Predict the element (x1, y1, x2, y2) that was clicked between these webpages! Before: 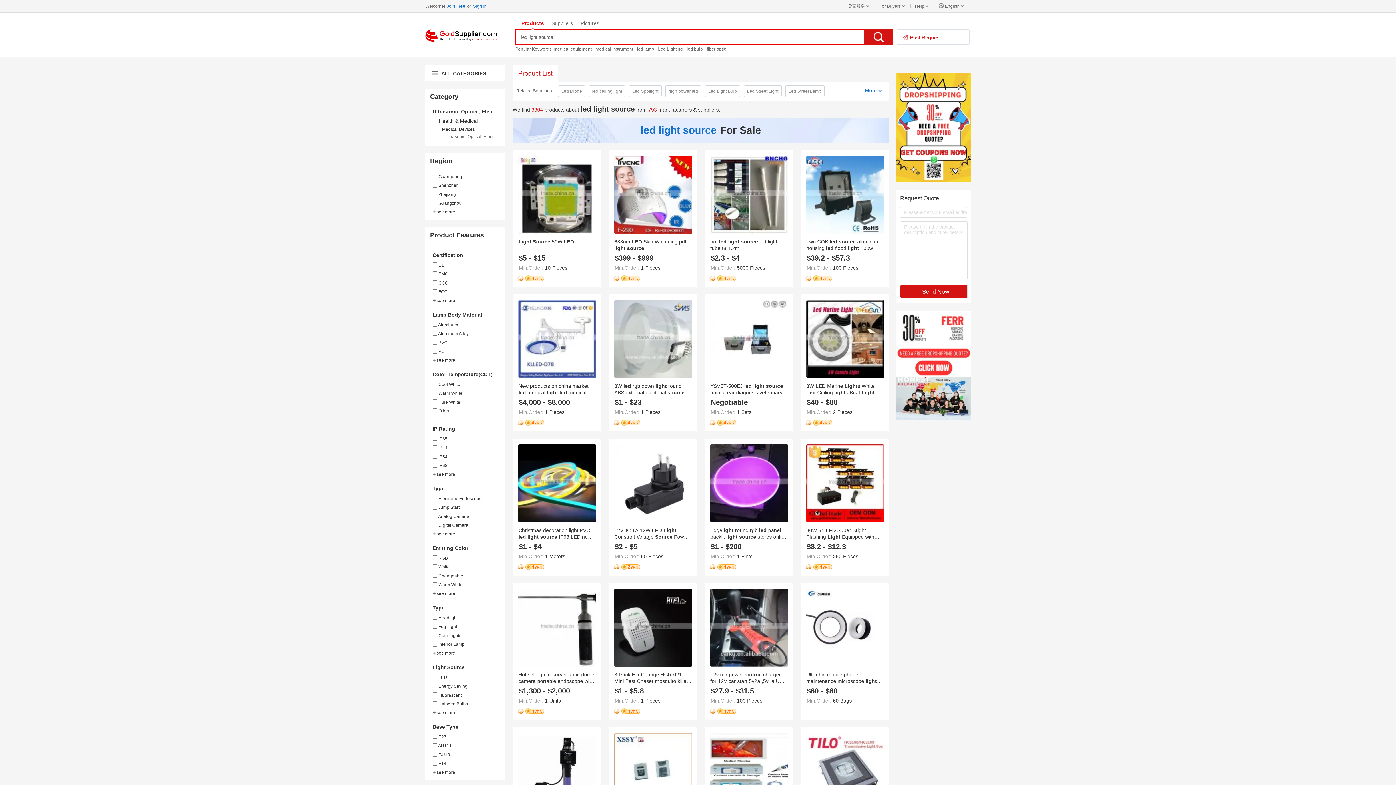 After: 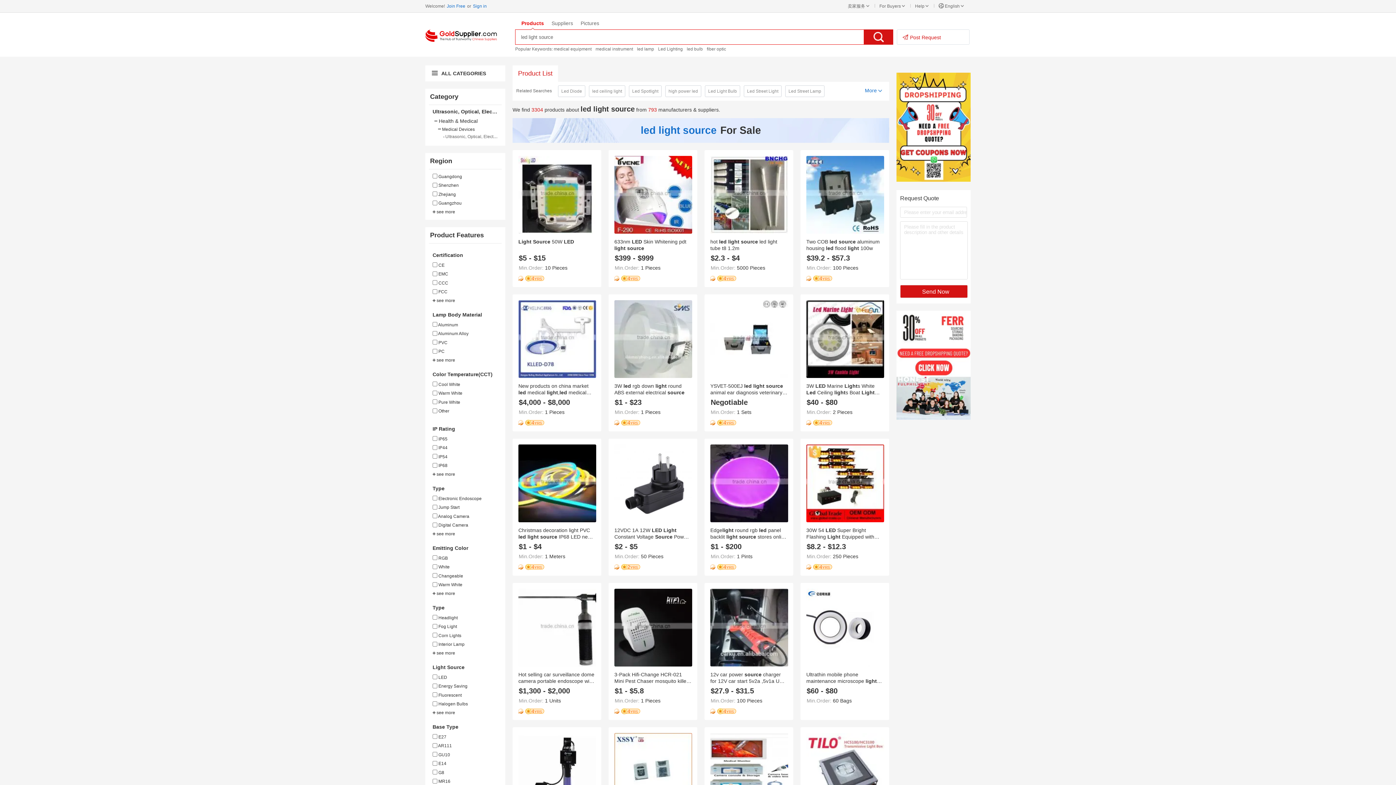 Action: label: see more bbox: (432, 770, 501, 775)